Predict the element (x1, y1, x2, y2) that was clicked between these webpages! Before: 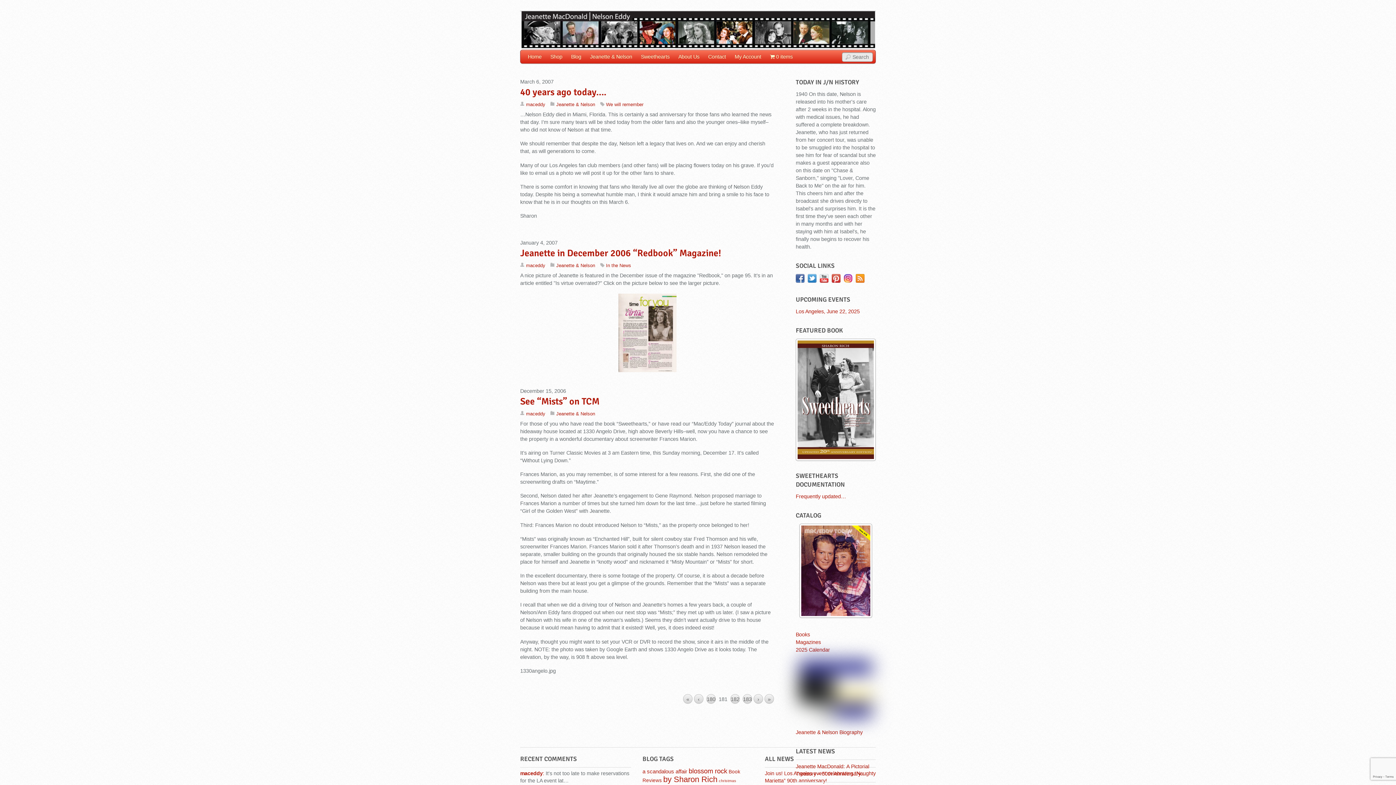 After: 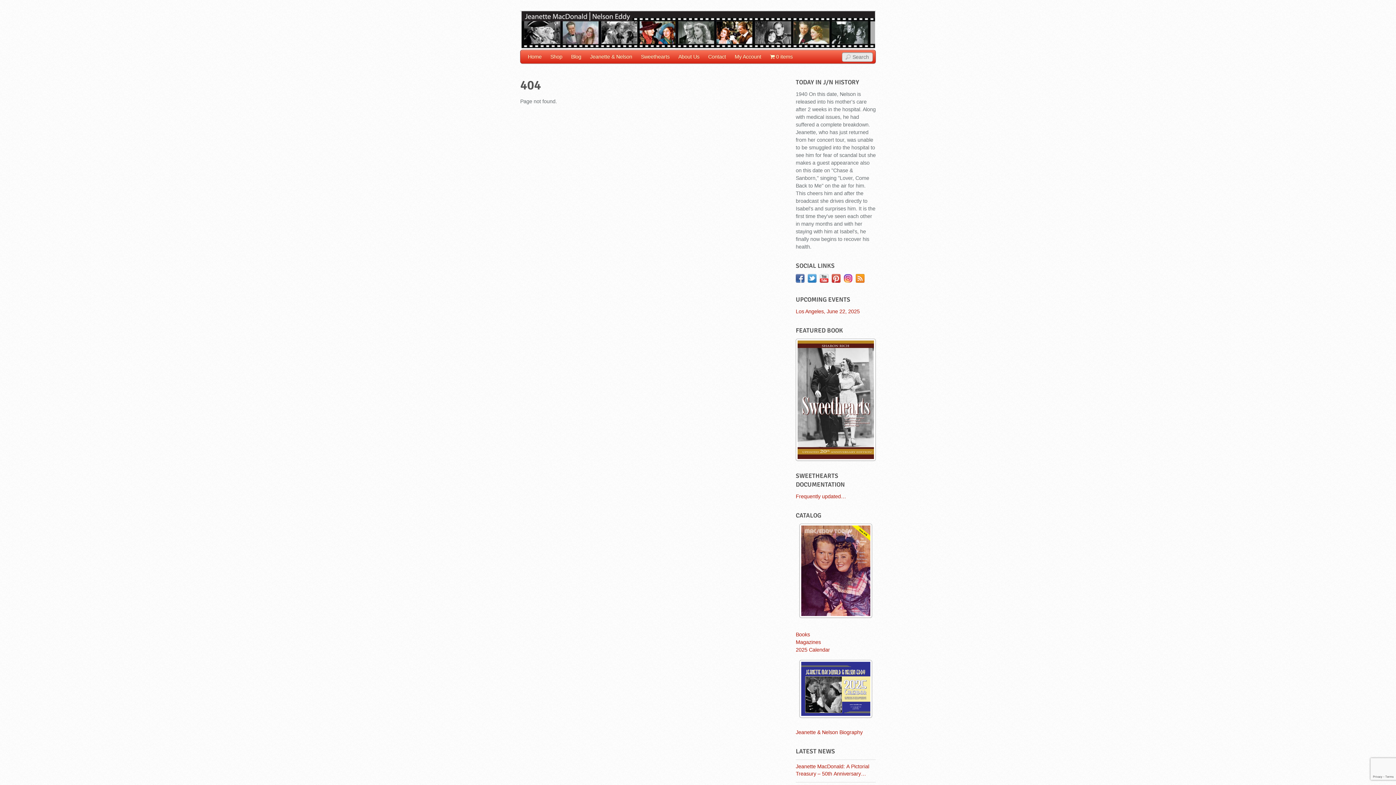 Action: bbox: (556, 101, 595, 107) label: Jeanette & Nelson